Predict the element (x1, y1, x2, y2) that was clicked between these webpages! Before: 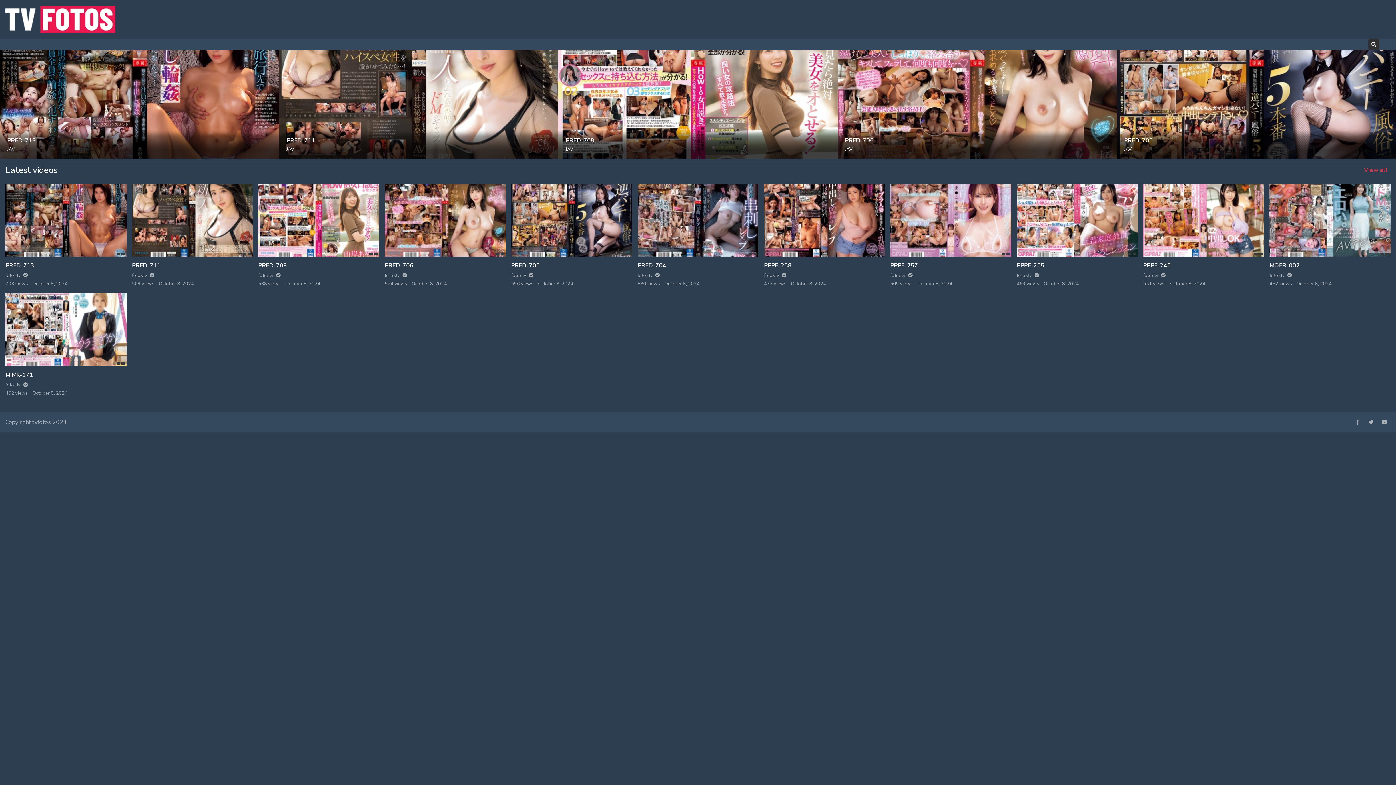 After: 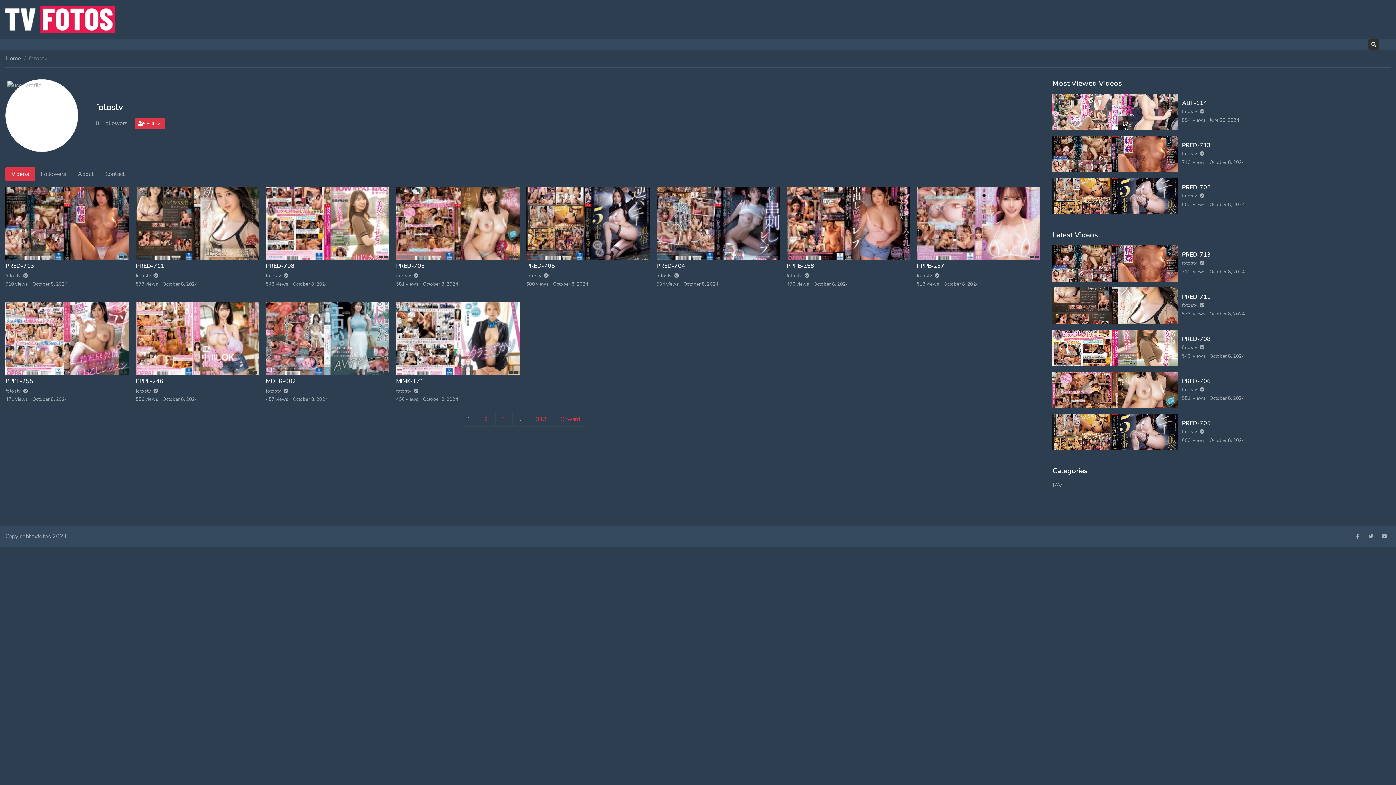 Action: label: fotostv  bbox: (5, 381, 126, 388)